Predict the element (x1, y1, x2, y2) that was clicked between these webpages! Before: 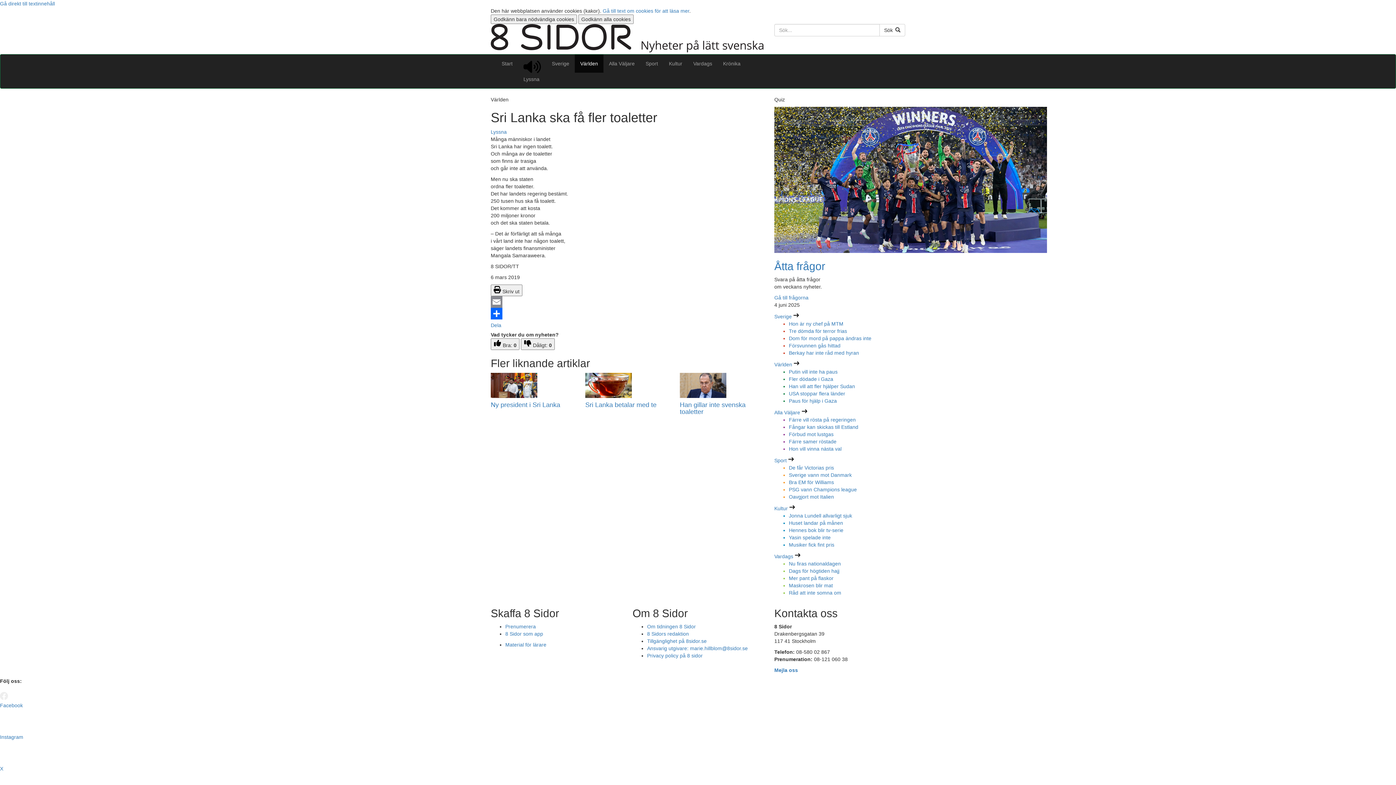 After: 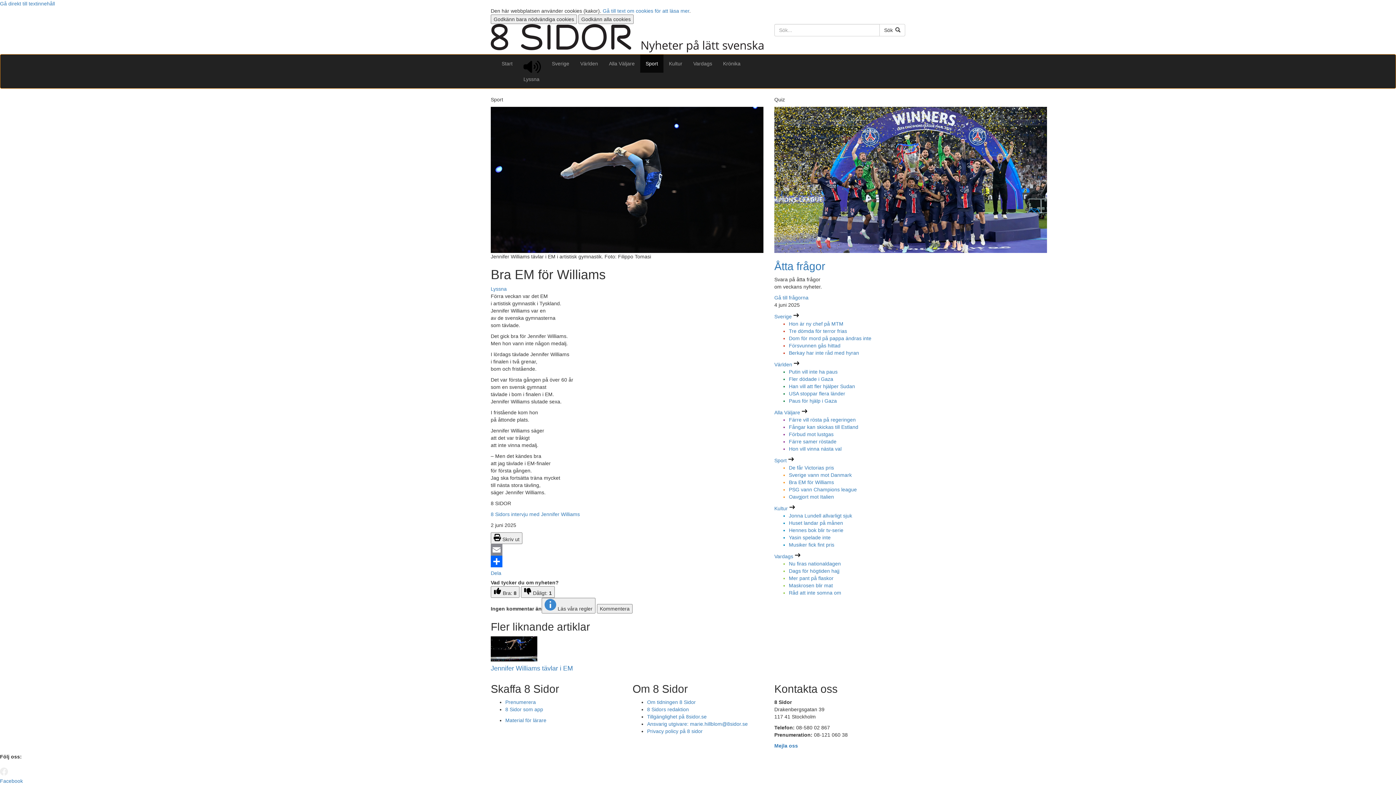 Action: bbox: (789, 479, 834, 485) label: Bra EM för Williams